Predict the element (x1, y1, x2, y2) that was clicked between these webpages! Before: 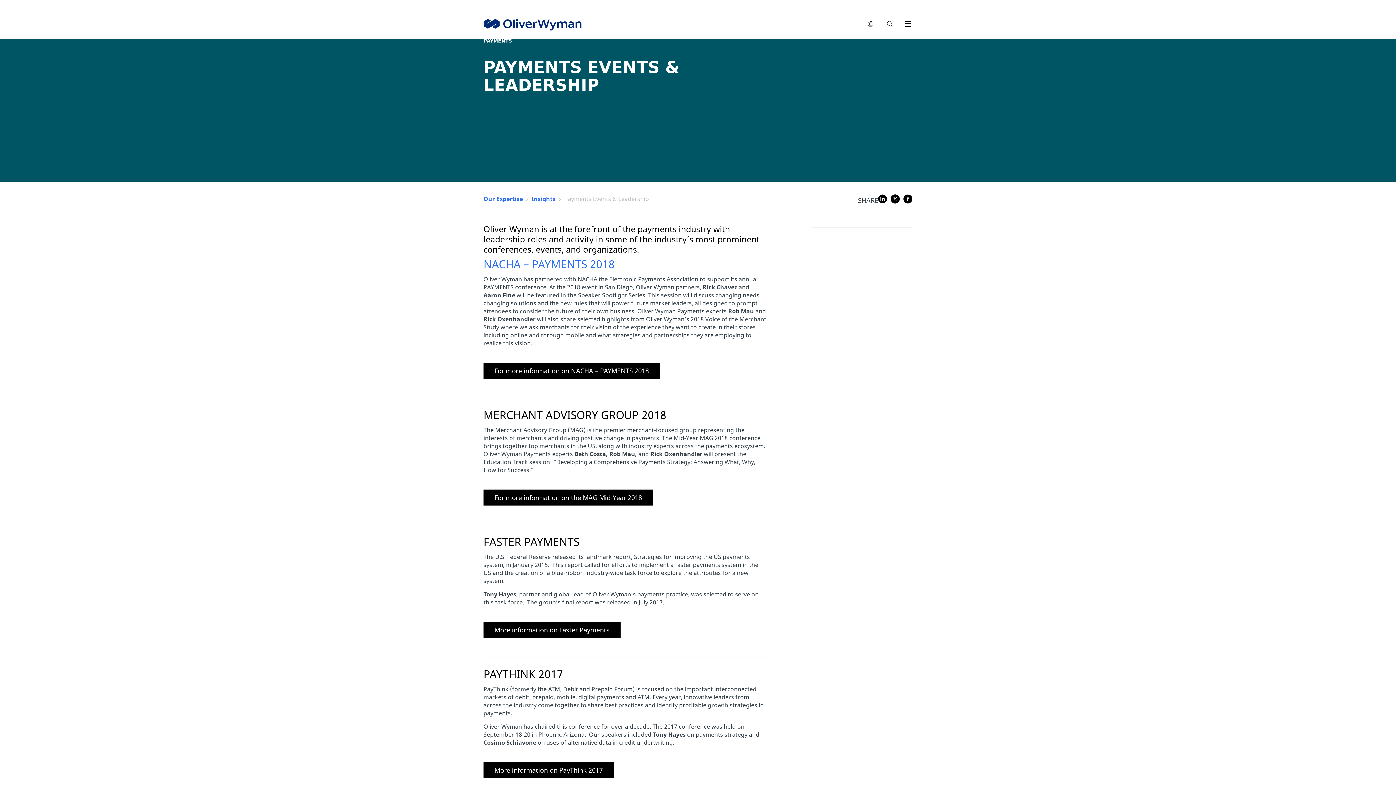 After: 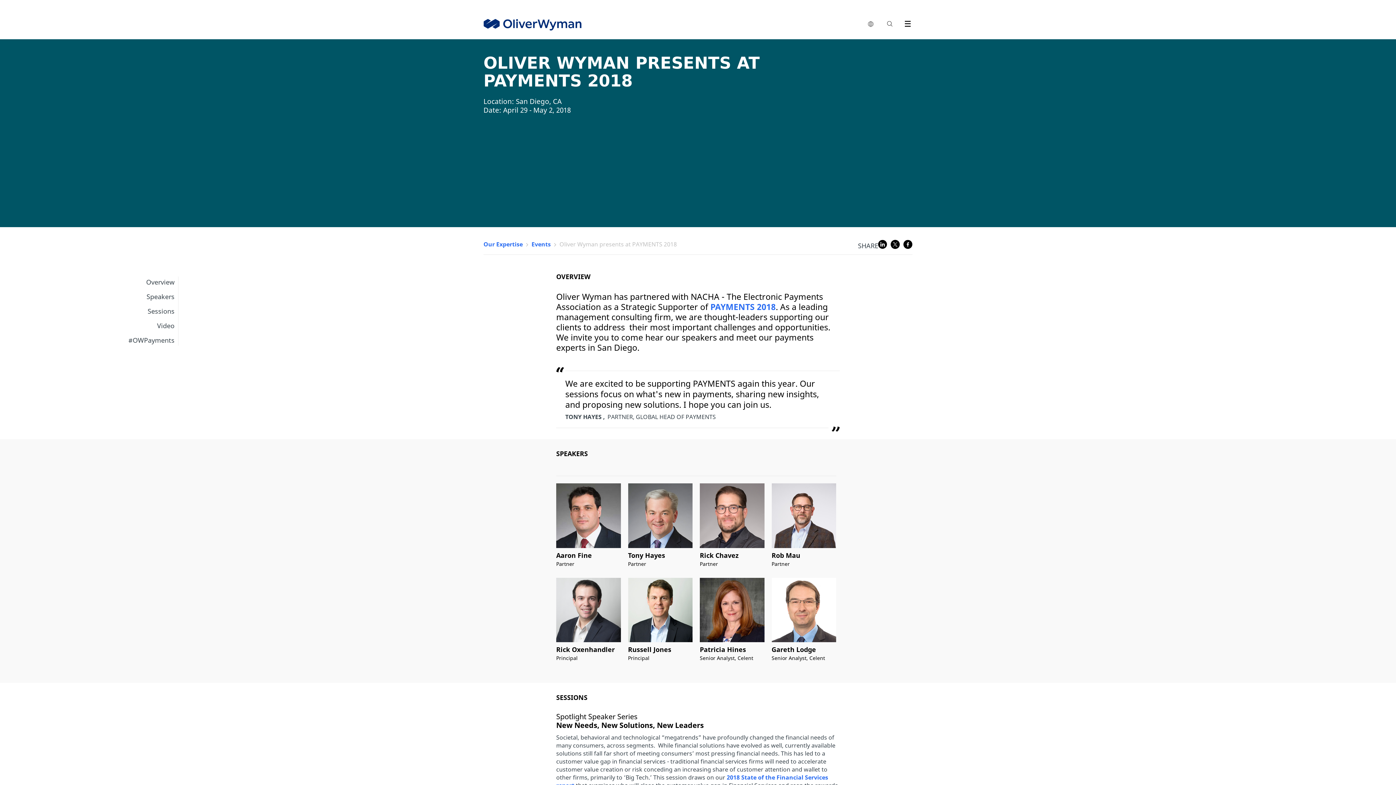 Action: bbox: (483, 256, 617, 271) label: NACHA – PAYMENTS 2018 